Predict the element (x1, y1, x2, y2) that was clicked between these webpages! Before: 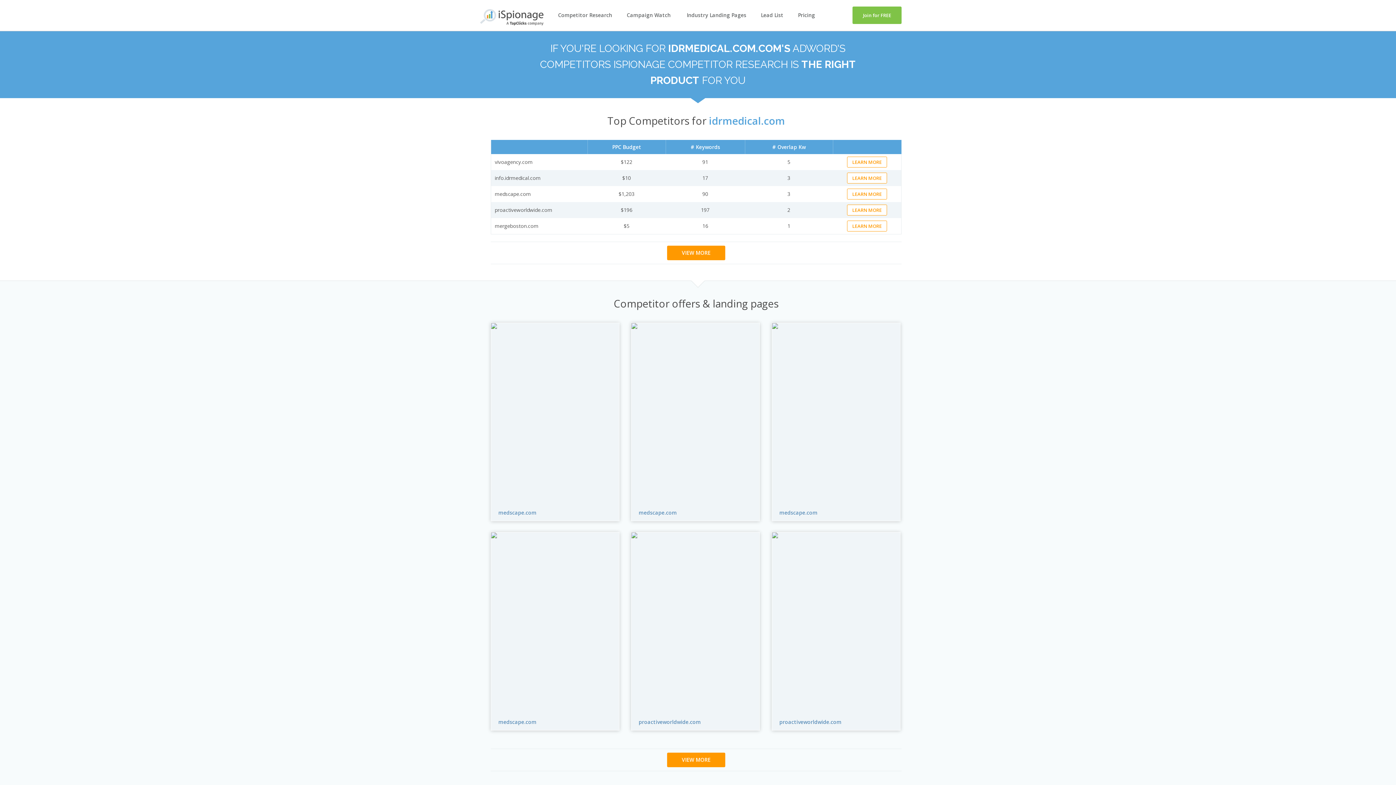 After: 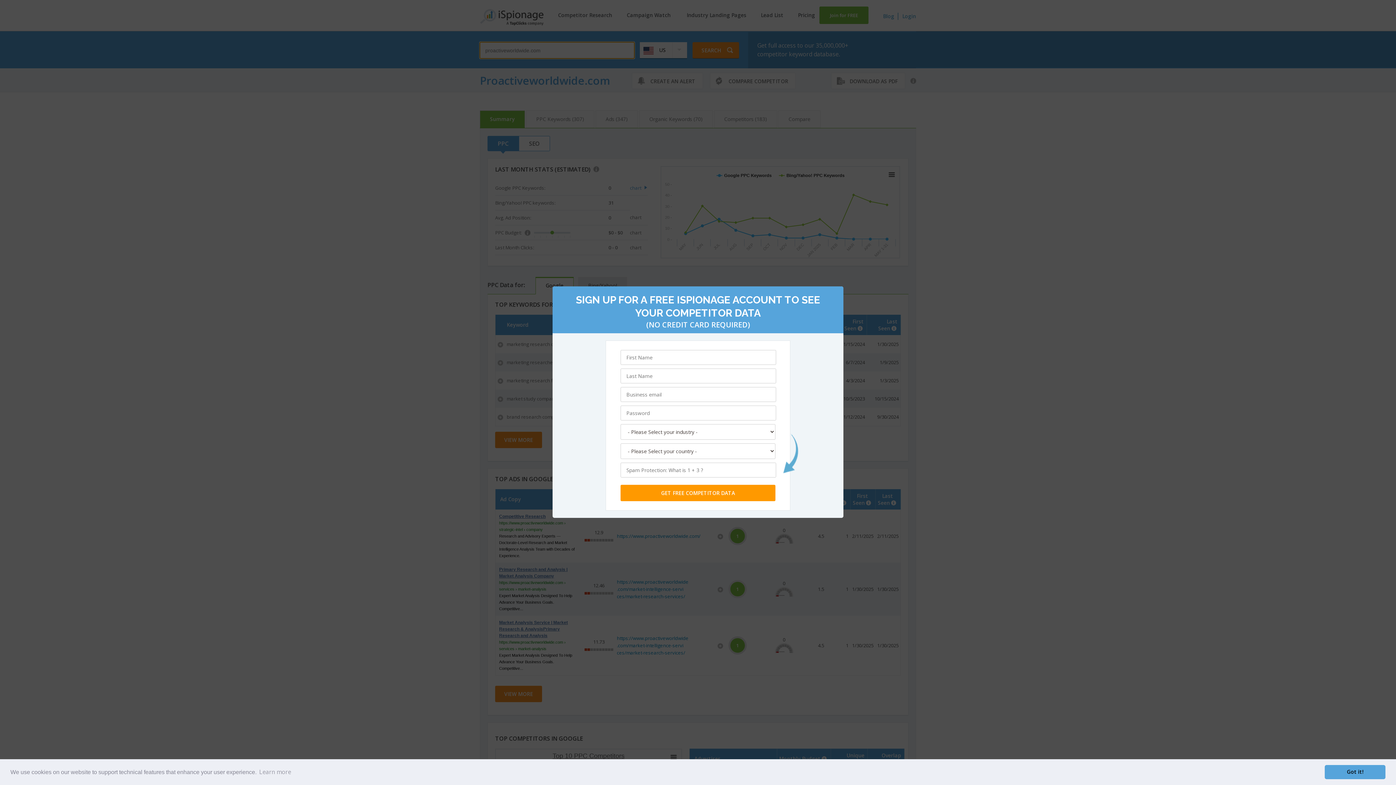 Action: label: proactiveworldwide.com bbox: (779, 718, 841, 725)